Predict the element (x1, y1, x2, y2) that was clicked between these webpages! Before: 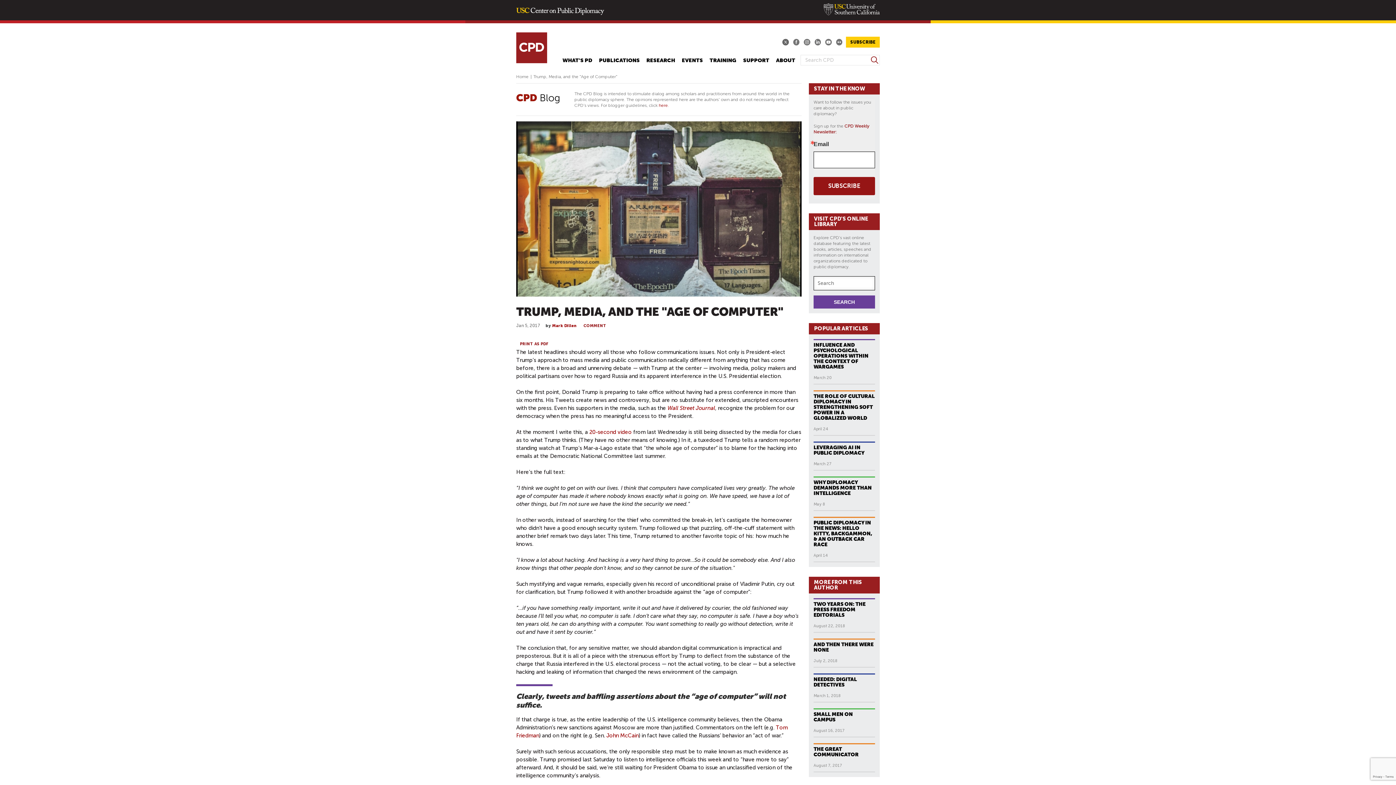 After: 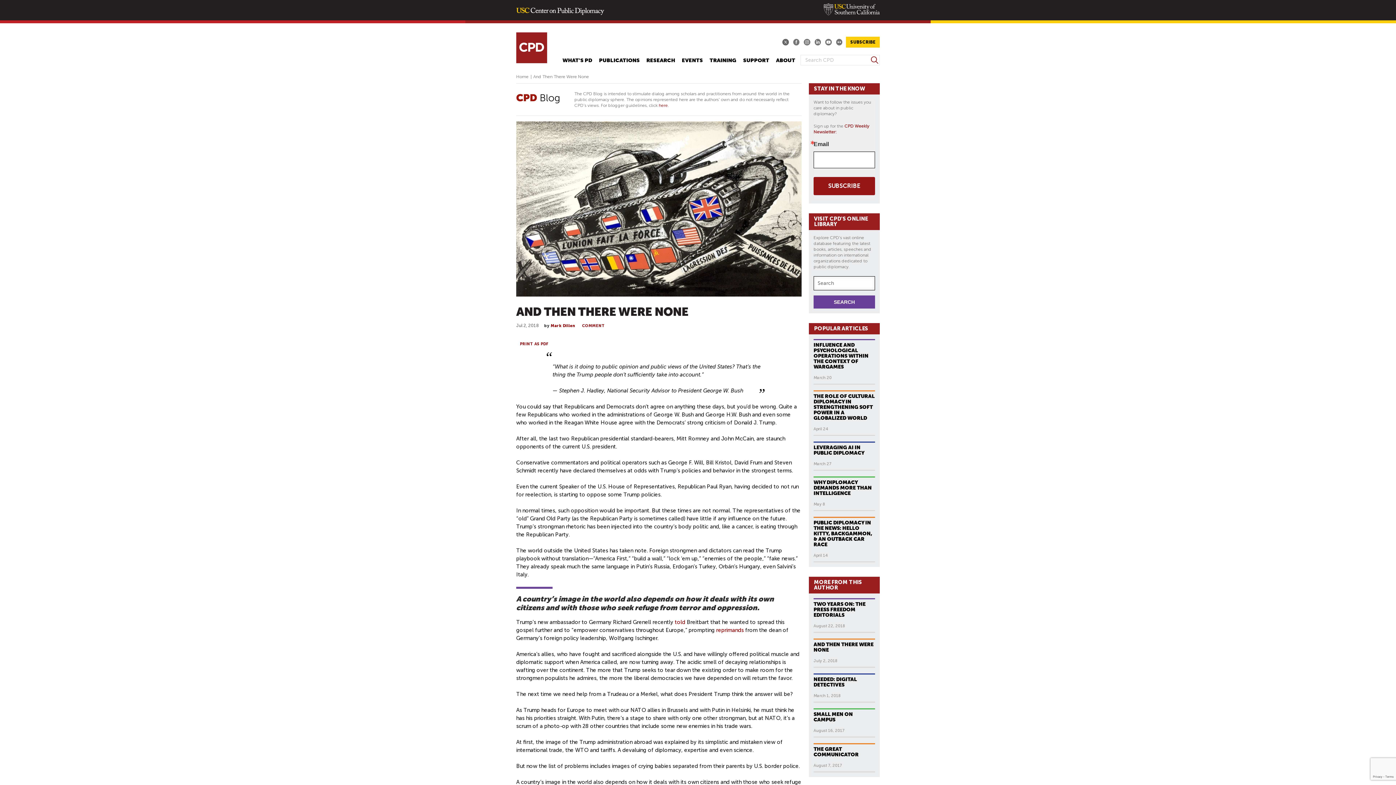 Action: label: AND THEN THERE WERE NONE bbox: (813, 638, 875, 653)